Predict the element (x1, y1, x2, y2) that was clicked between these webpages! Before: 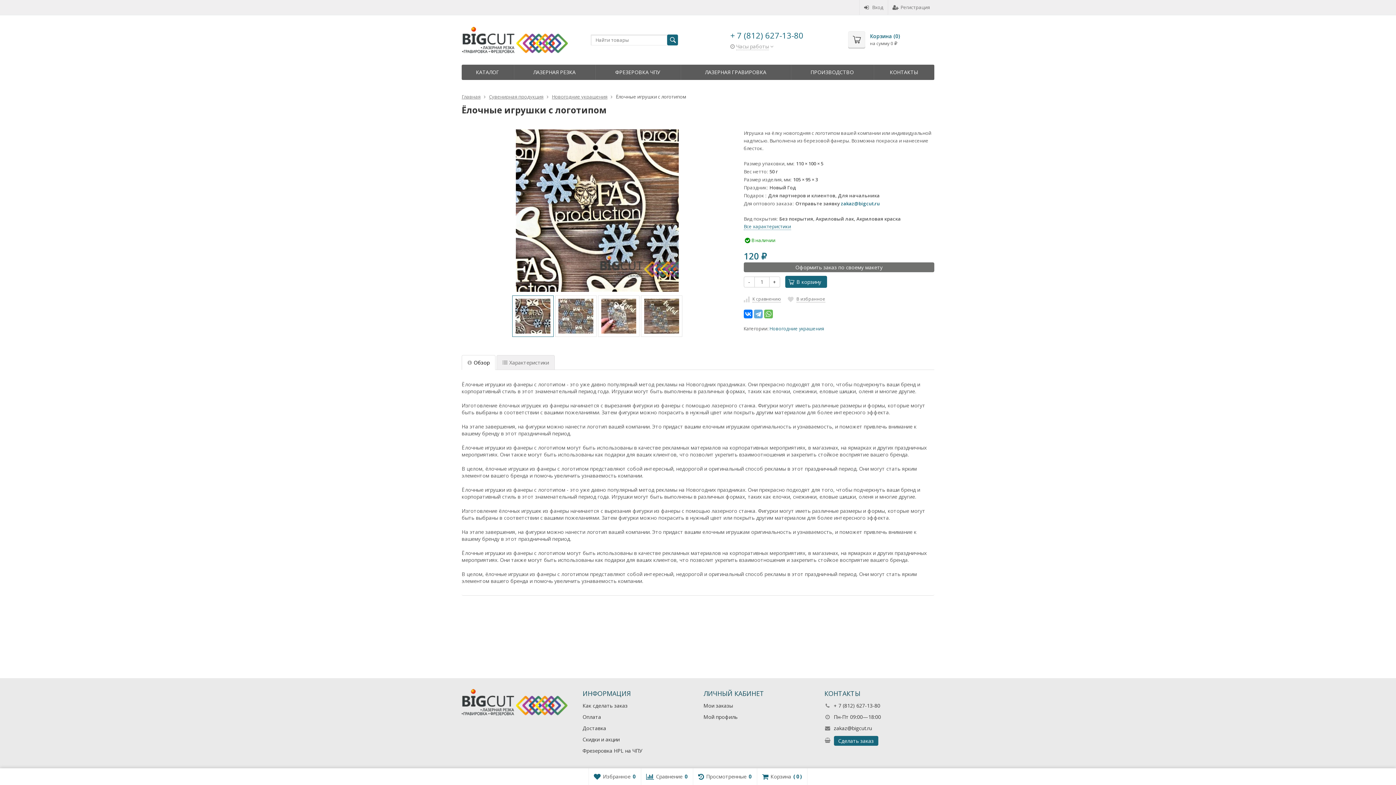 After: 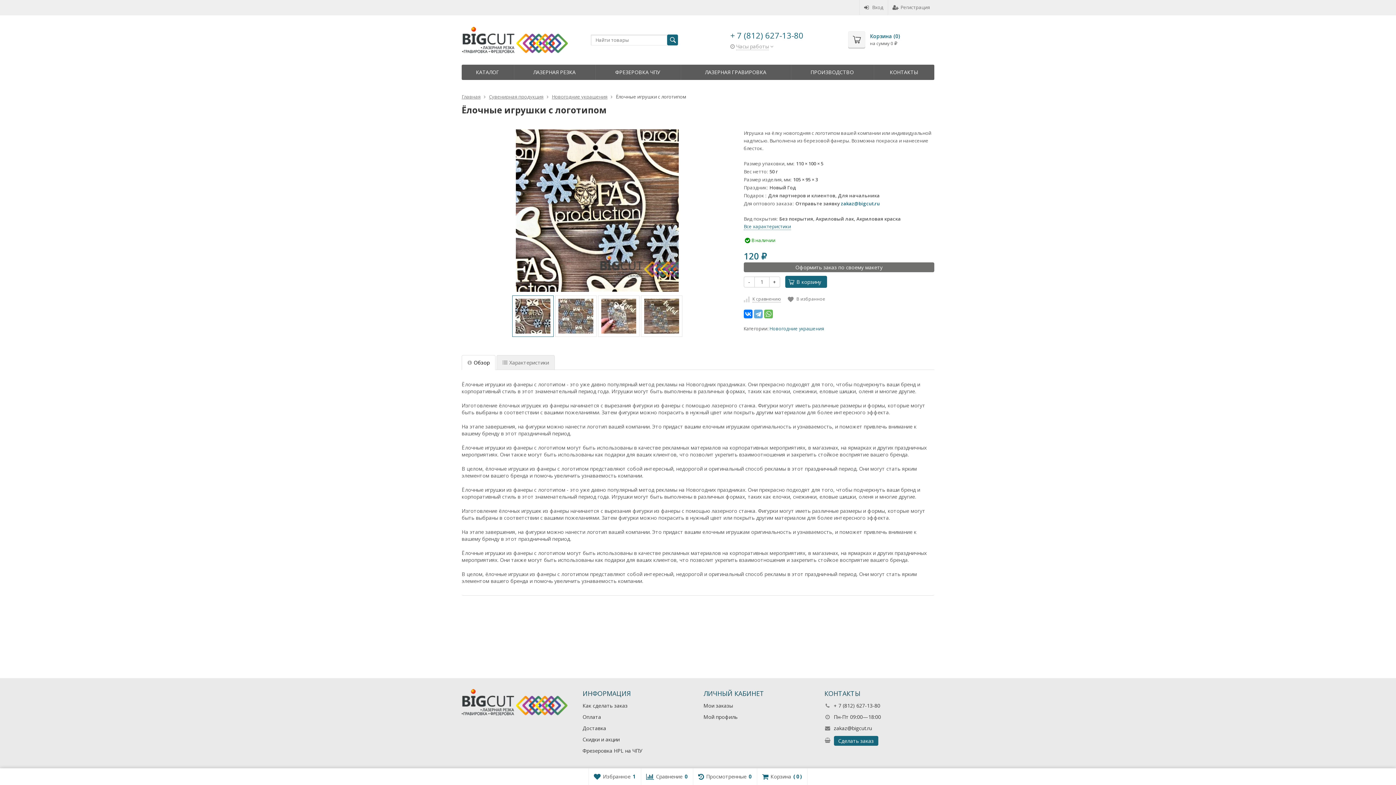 Action: label: В избранное bbox: (787, 296, 825, 302)